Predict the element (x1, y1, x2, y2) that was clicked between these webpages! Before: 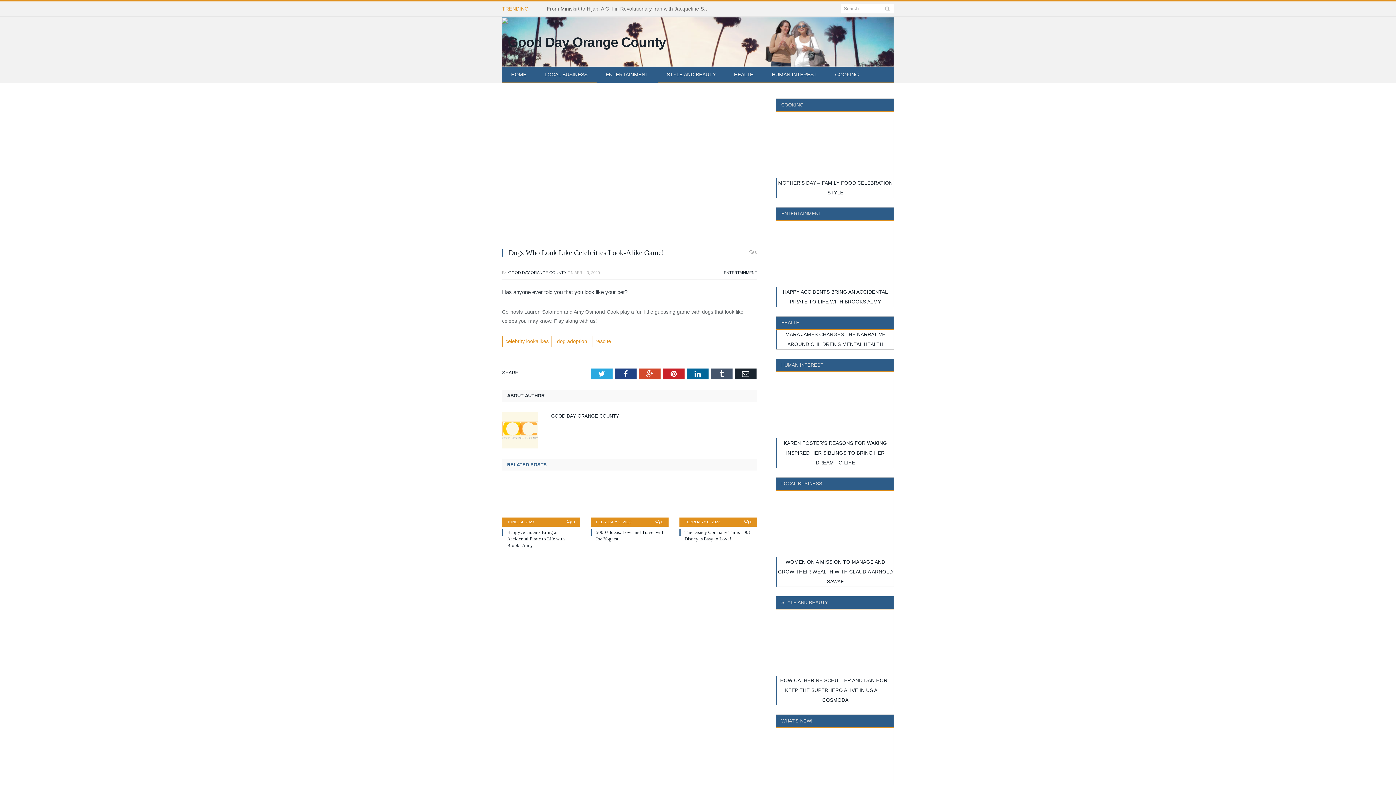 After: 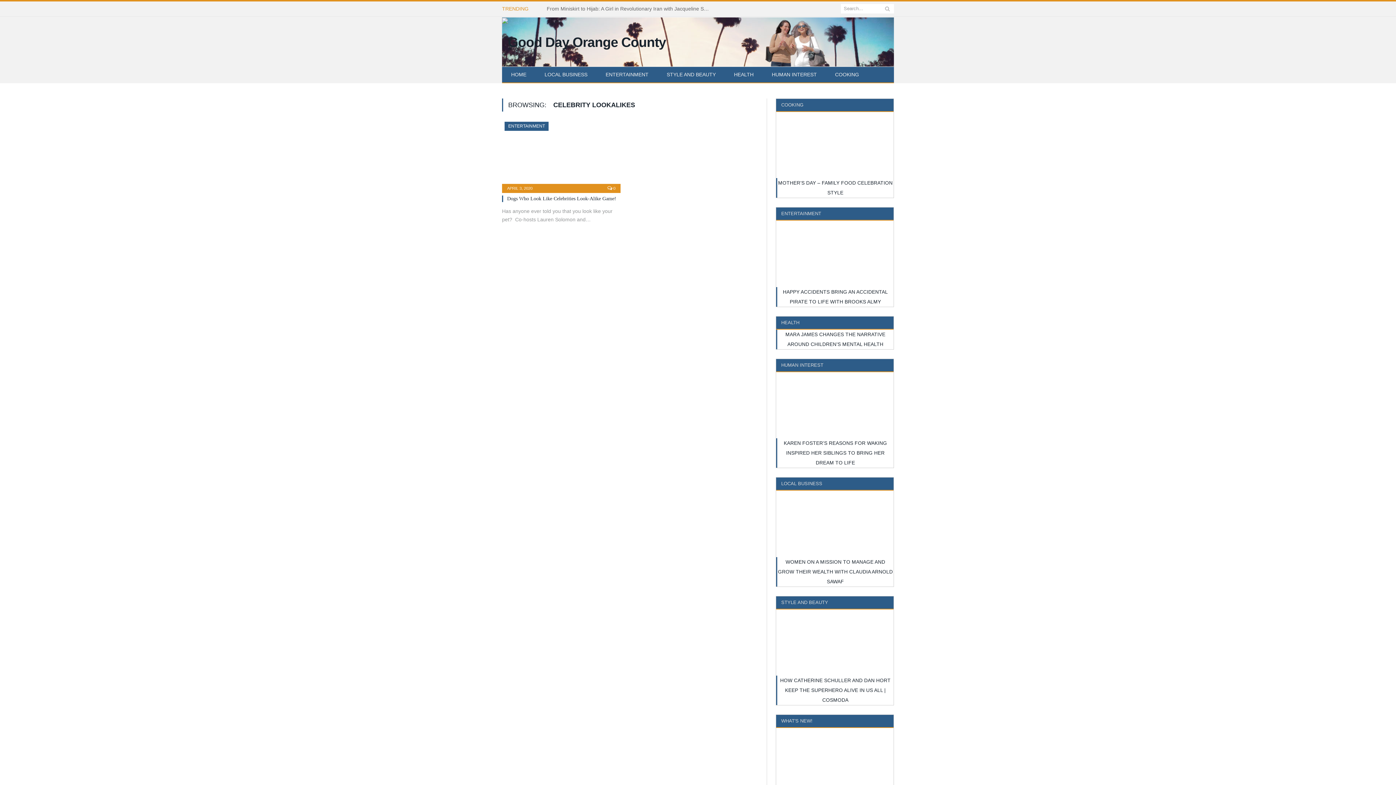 Action: bbox: (502, 335, 551, 347) label: celebrity lookalikes